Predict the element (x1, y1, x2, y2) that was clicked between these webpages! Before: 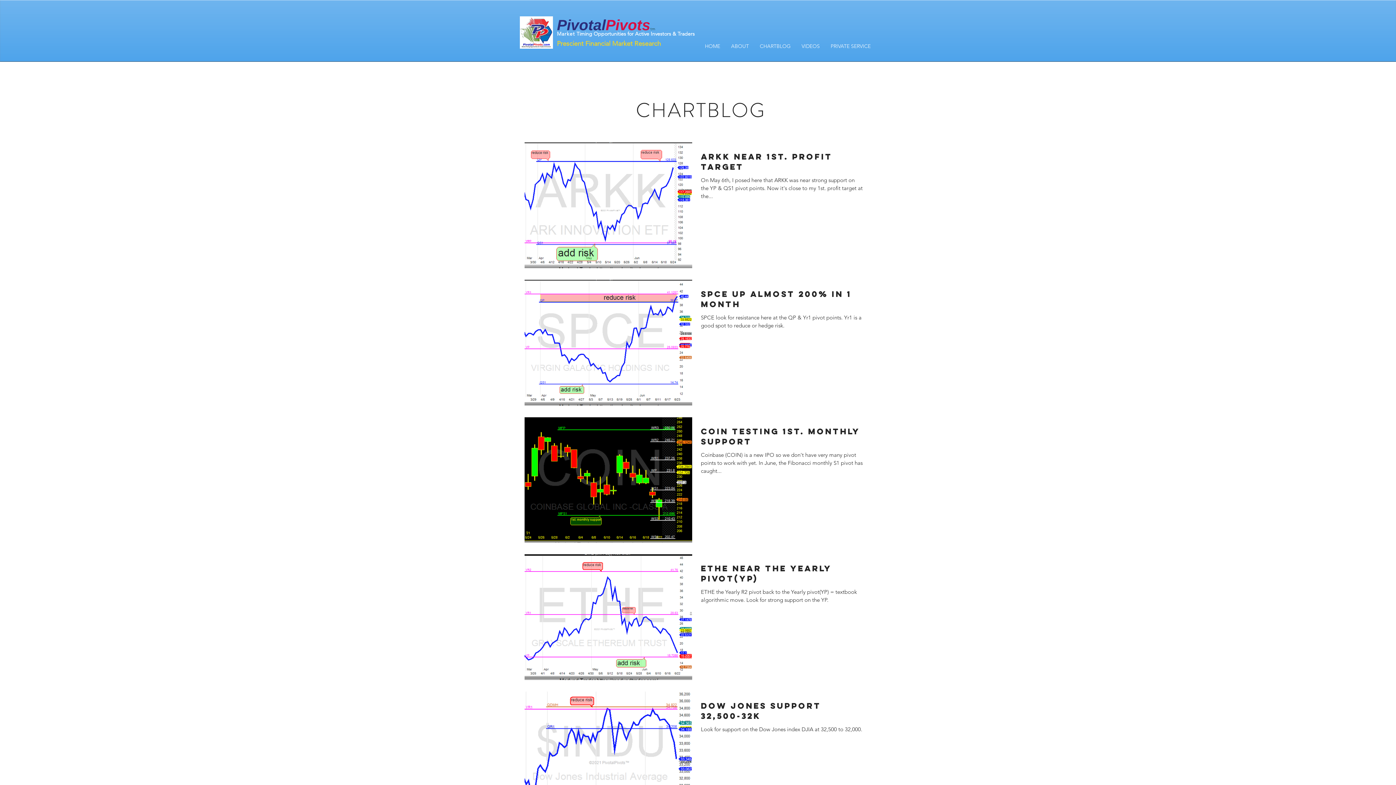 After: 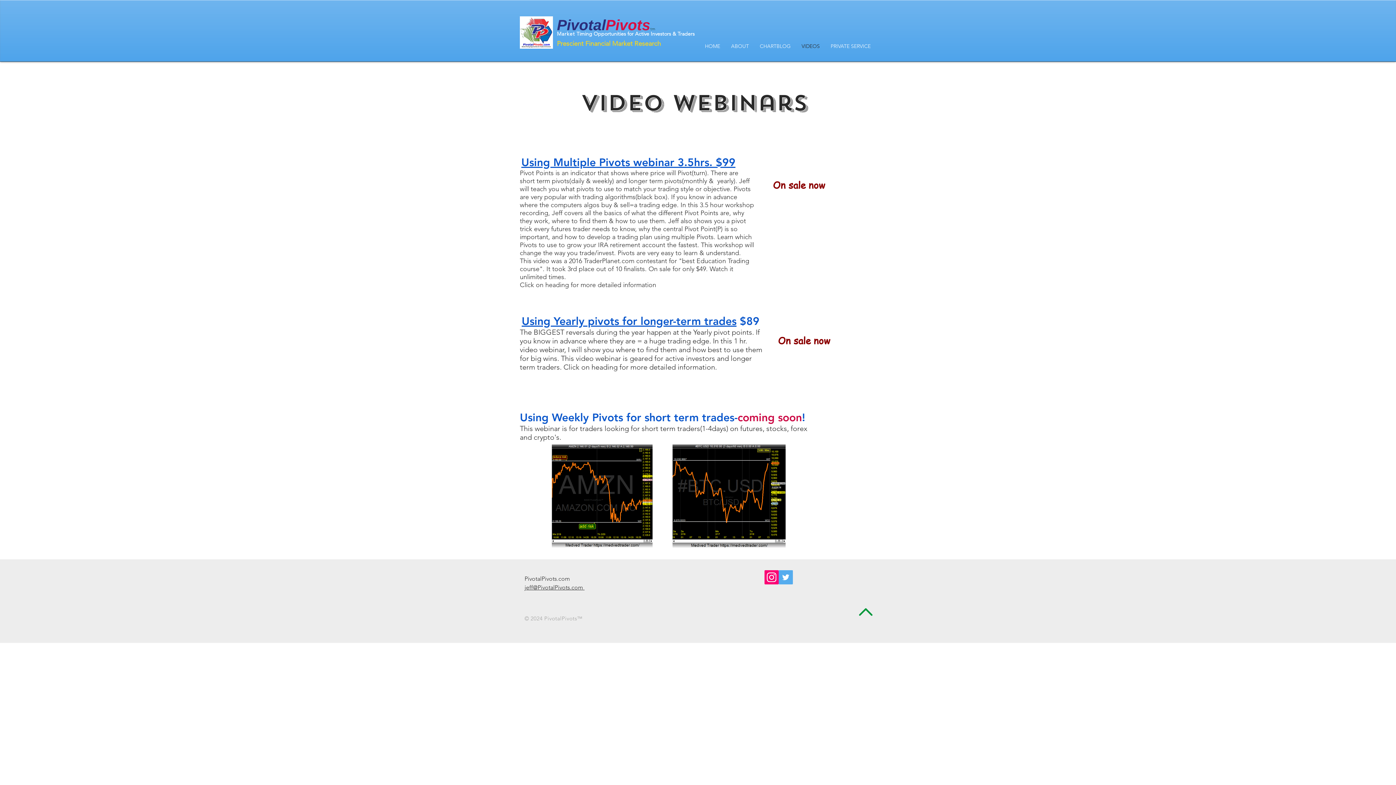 Action: label: VIDEOS bbox: (796, 24, 825, 68)